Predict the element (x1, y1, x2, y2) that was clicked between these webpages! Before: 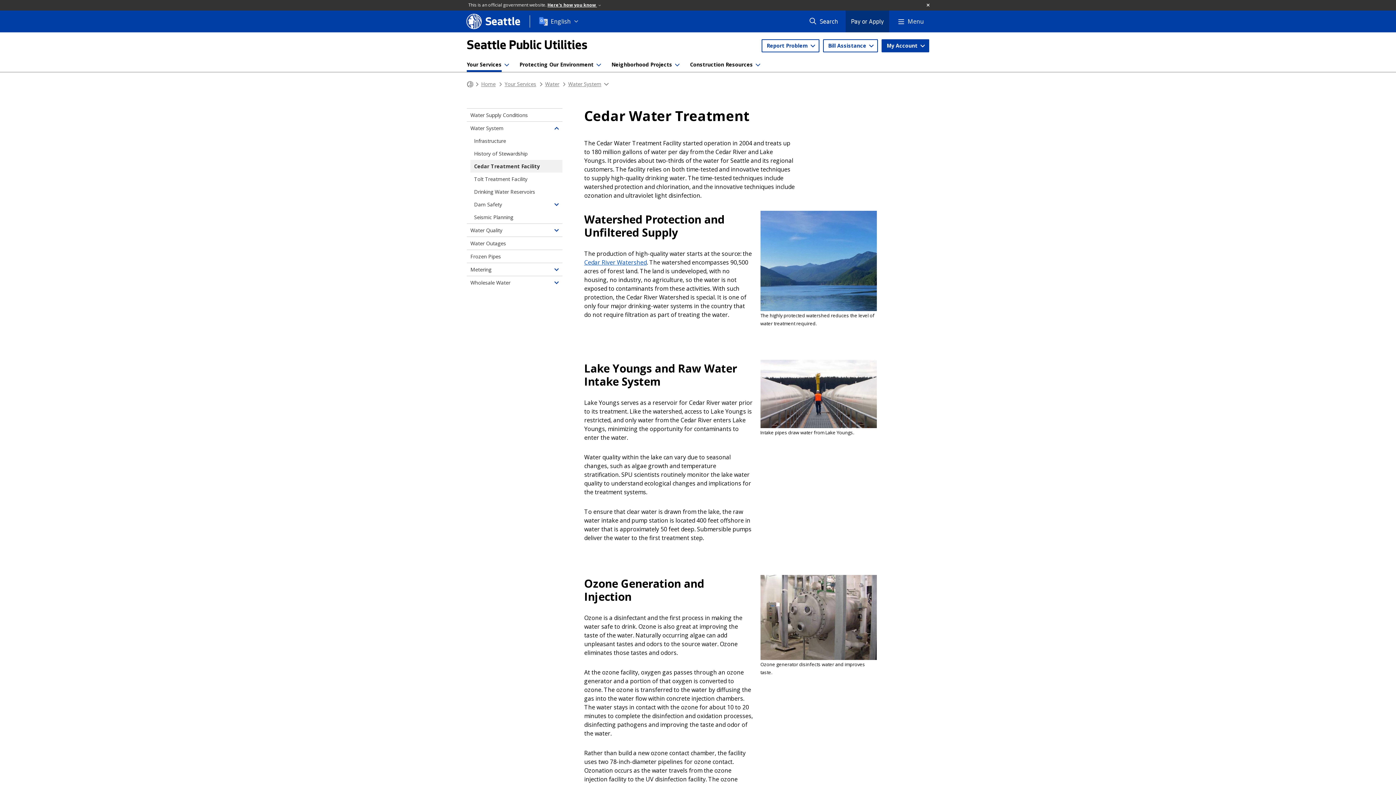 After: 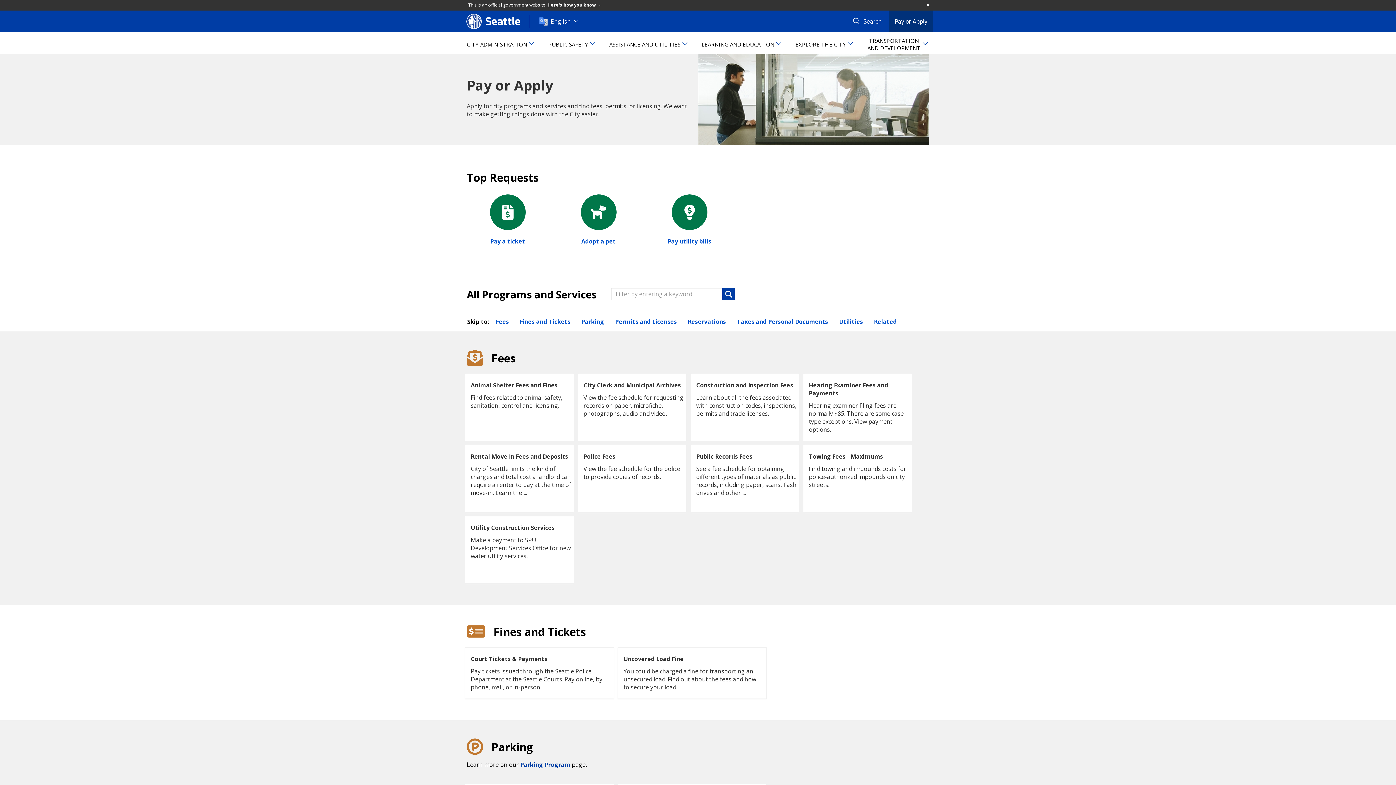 Action: bbox: (845, 10, 889, 32) label: Pay or Apply